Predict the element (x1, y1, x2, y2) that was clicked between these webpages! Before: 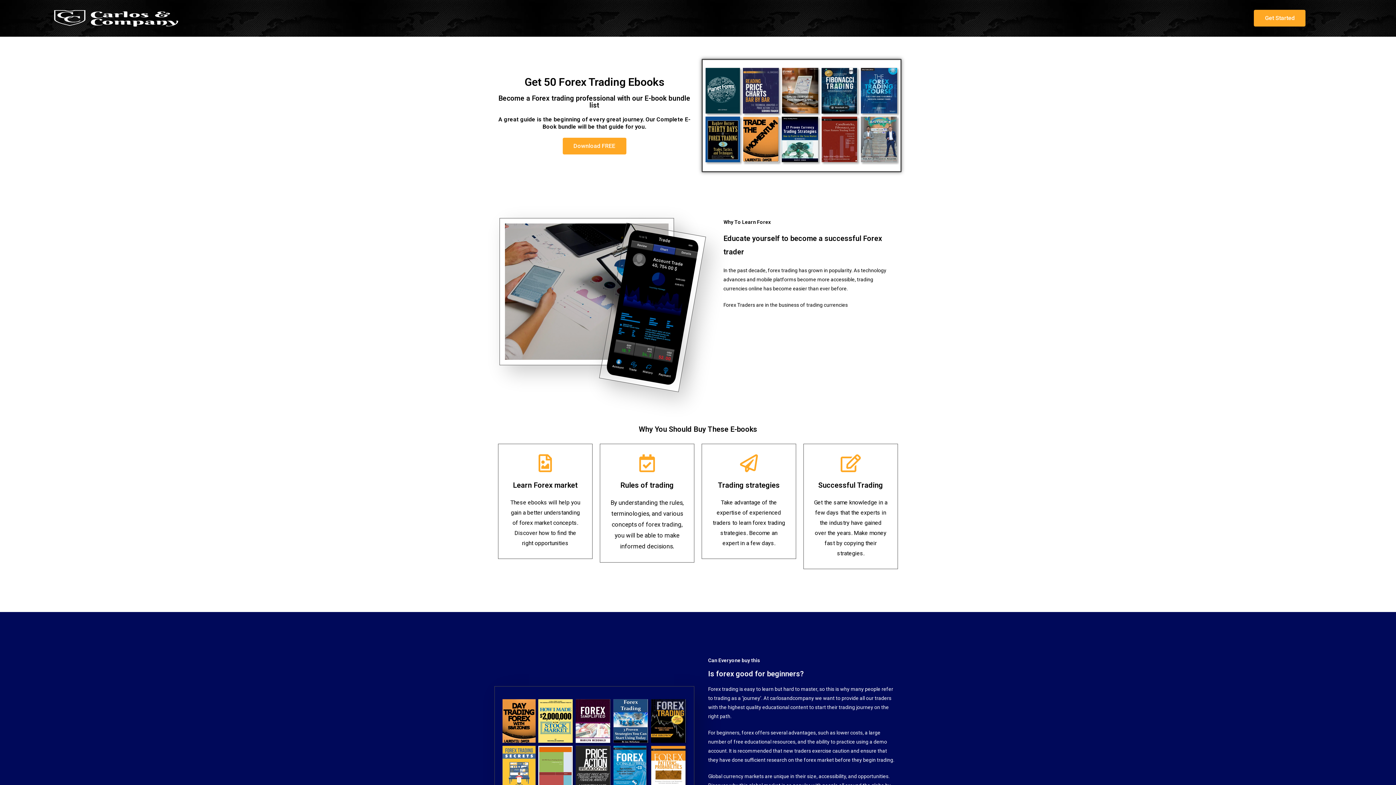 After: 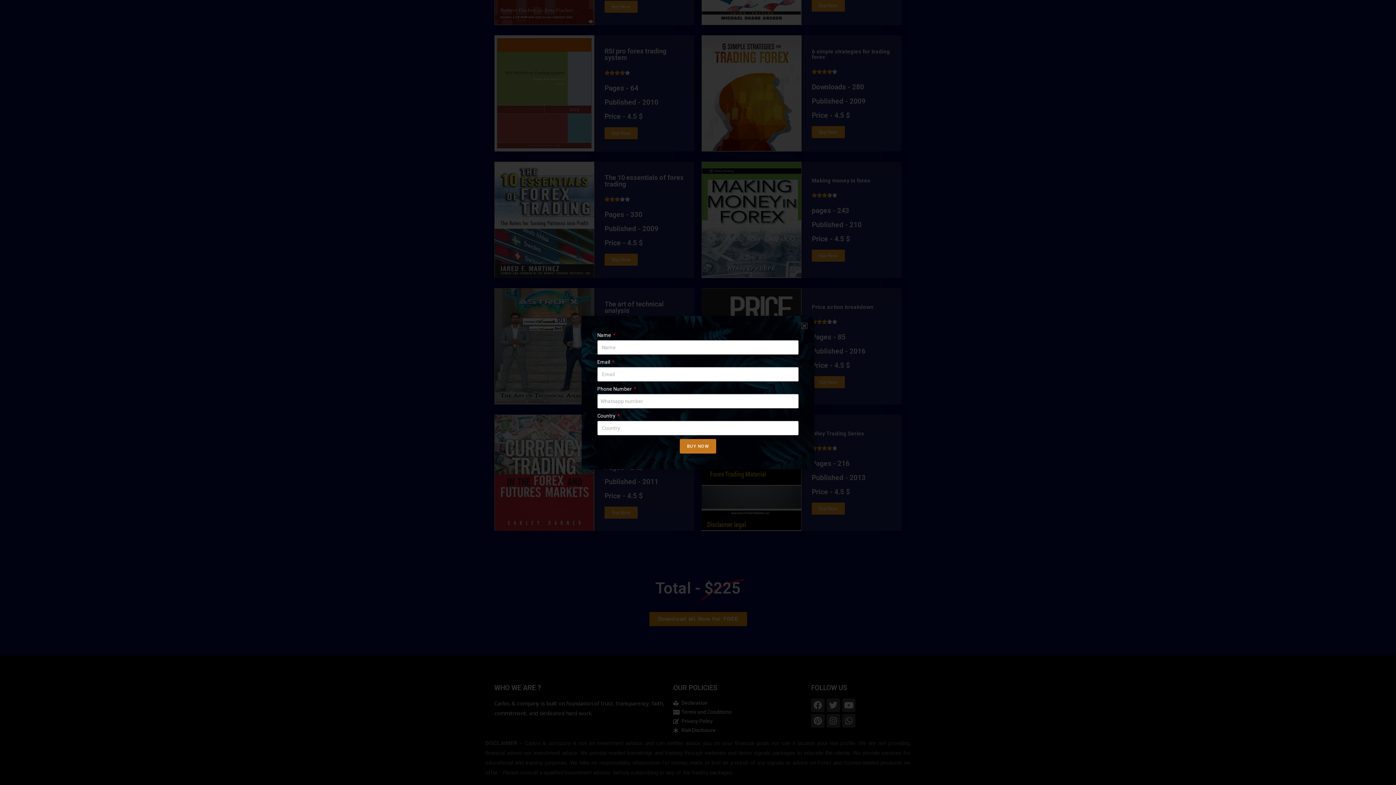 Action: label: Download FREE bbox: (562, 137, 626, 154)